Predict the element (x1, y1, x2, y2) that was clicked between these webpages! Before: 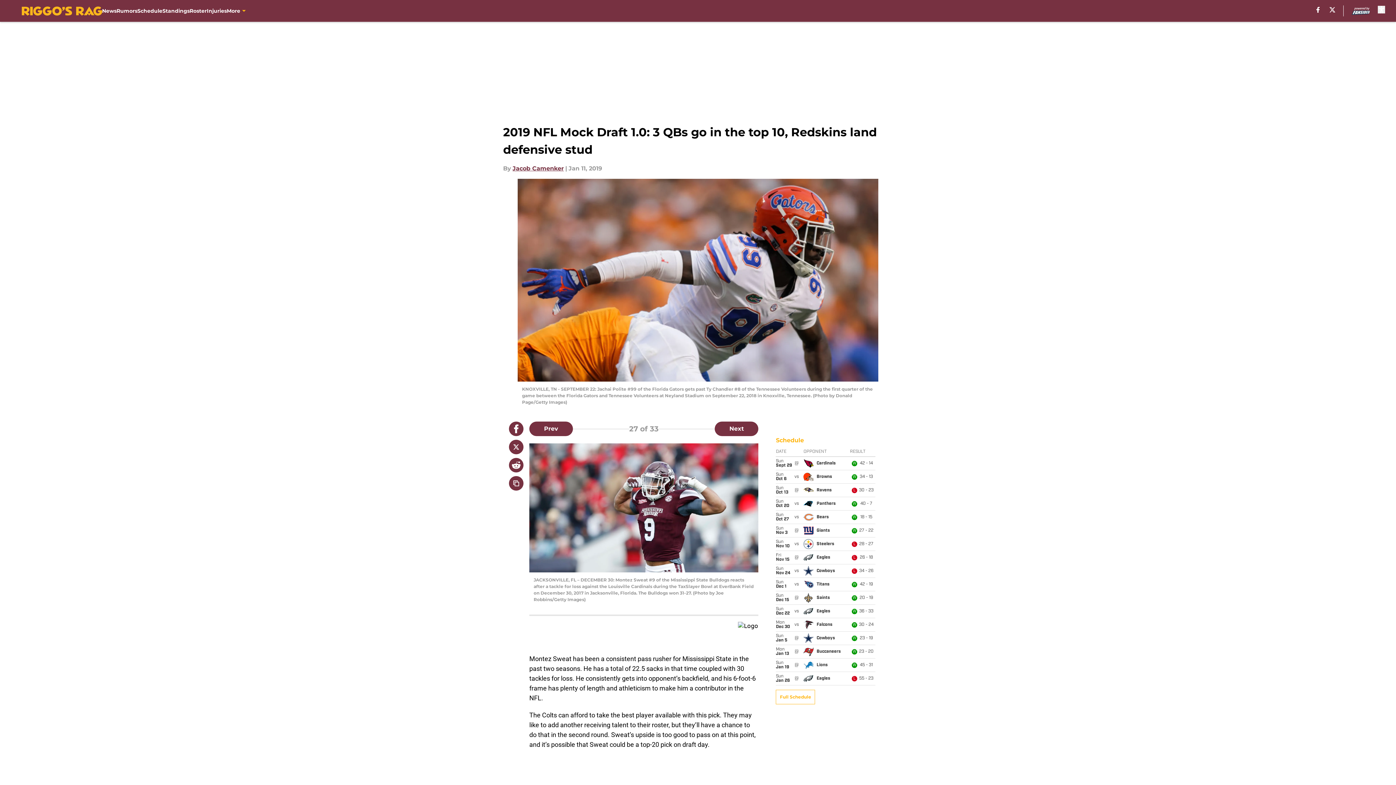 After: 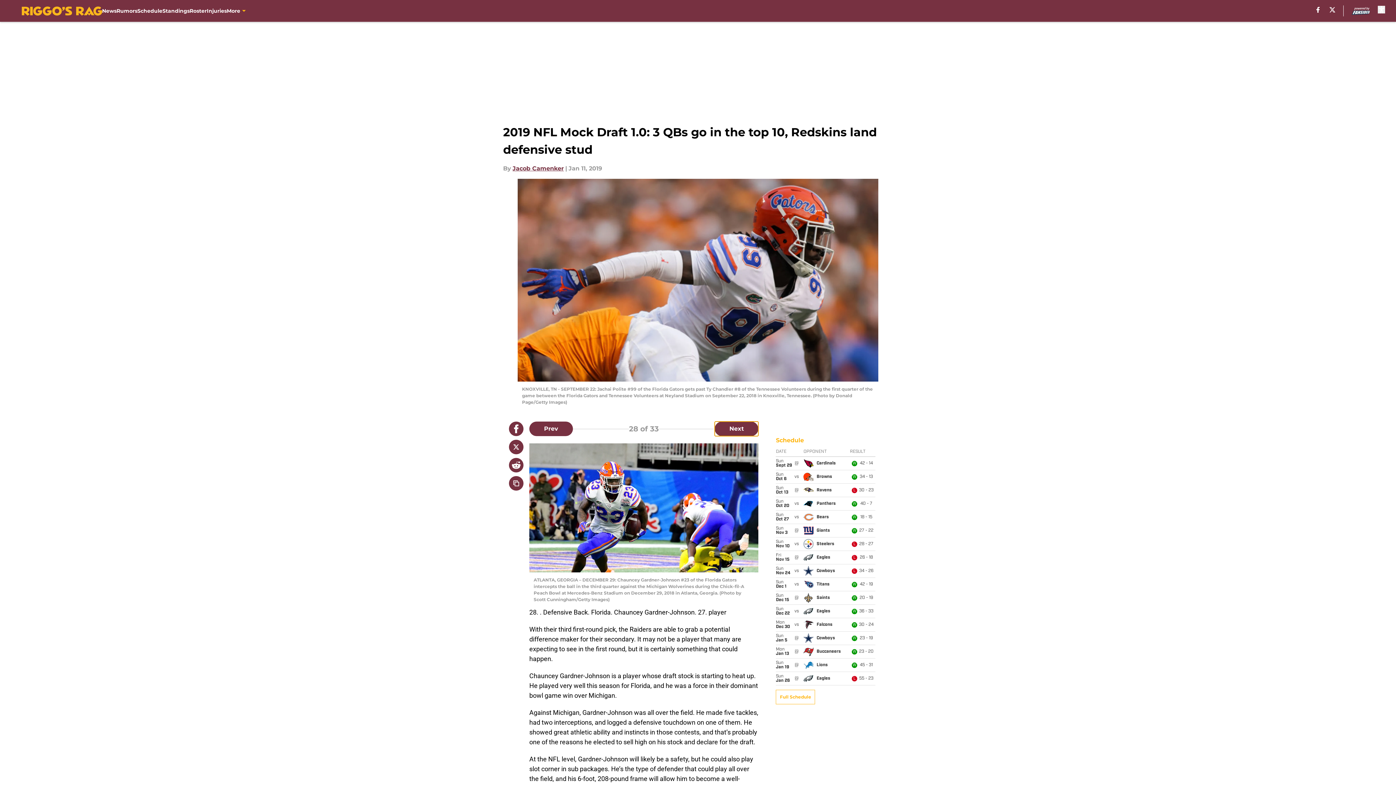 Action: bbox: (715, 421, 758, 436) label: Next Slide